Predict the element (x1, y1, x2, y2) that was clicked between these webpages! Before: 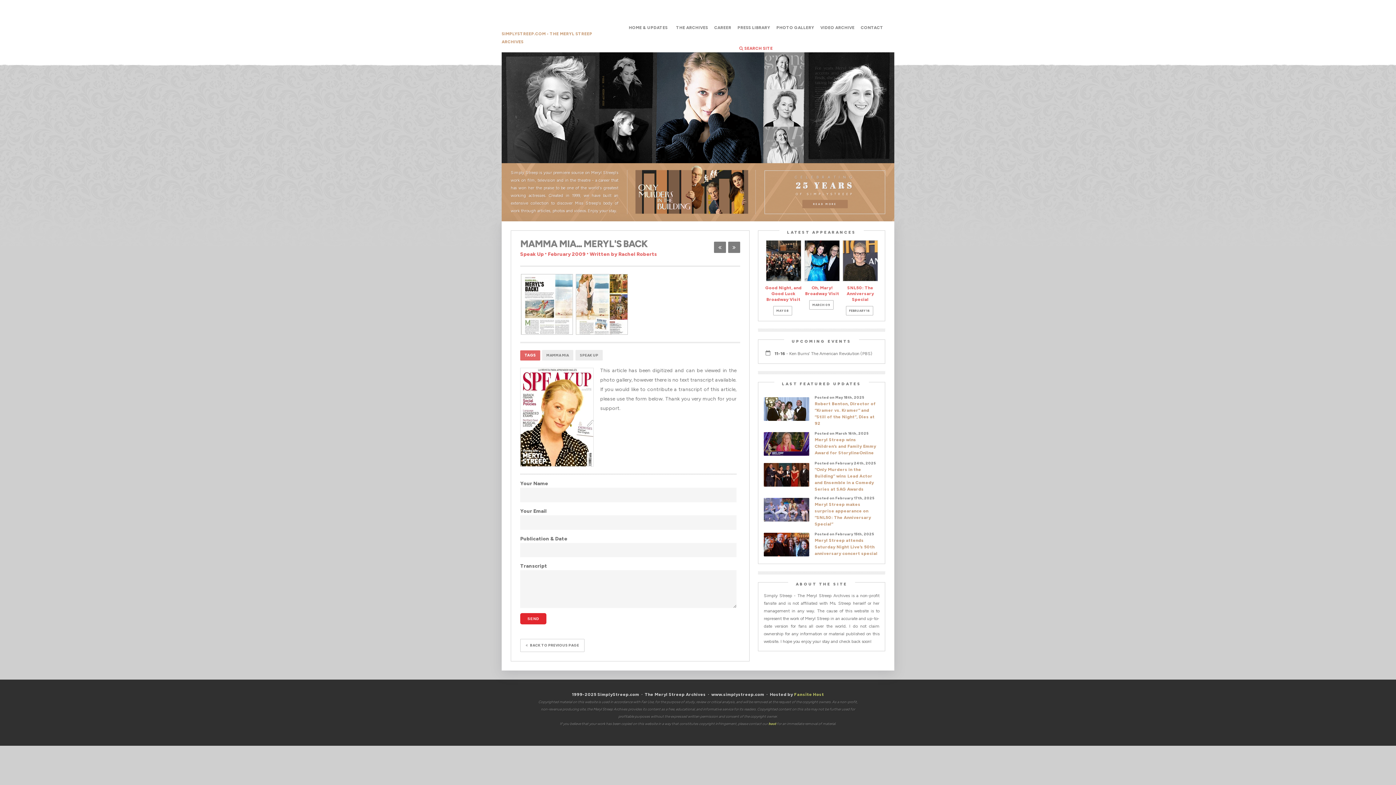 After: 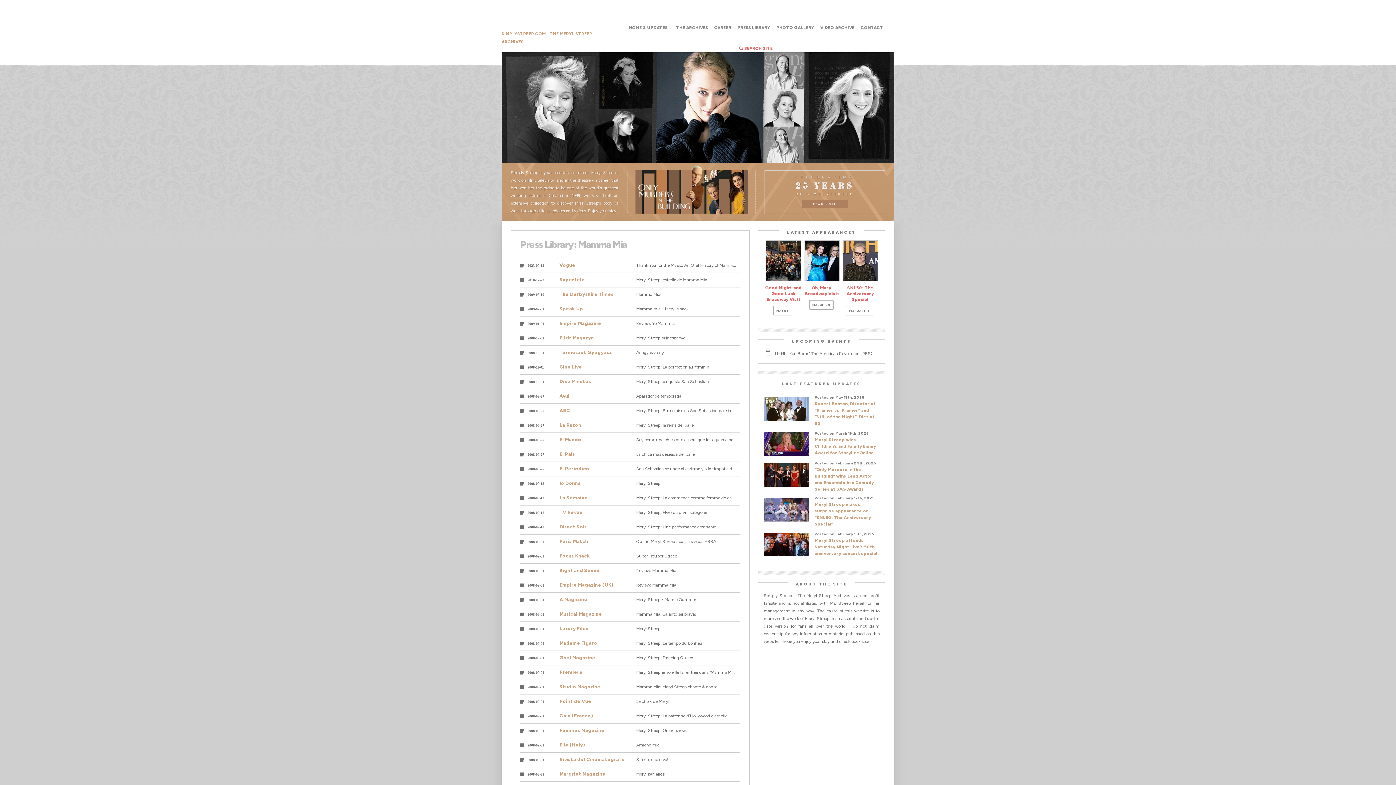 Action: label: MAMMA MIA bbox: (542, 350, 573, 360)